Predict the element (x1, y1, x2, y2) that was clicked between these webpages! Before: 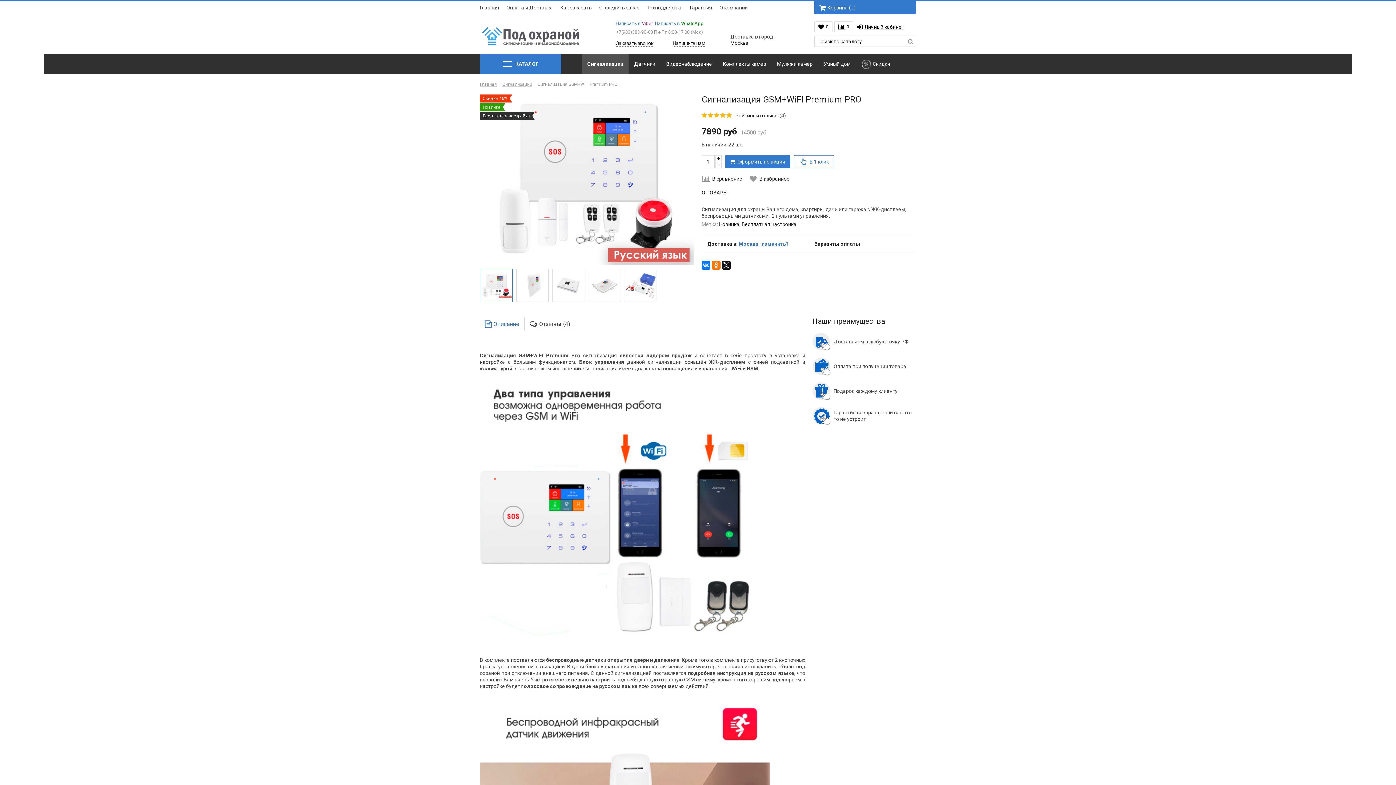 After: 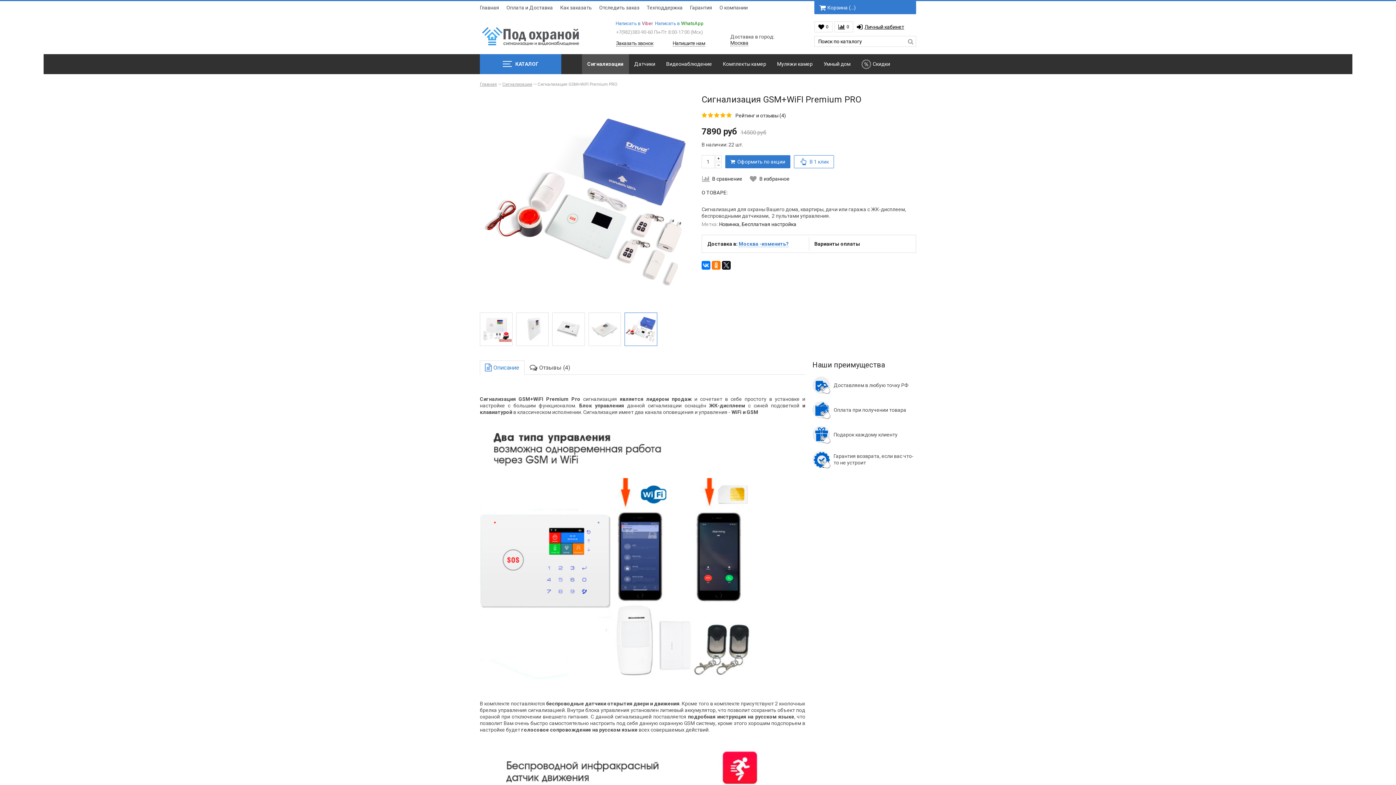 Action: bbox: (624, 269, 657, 302)